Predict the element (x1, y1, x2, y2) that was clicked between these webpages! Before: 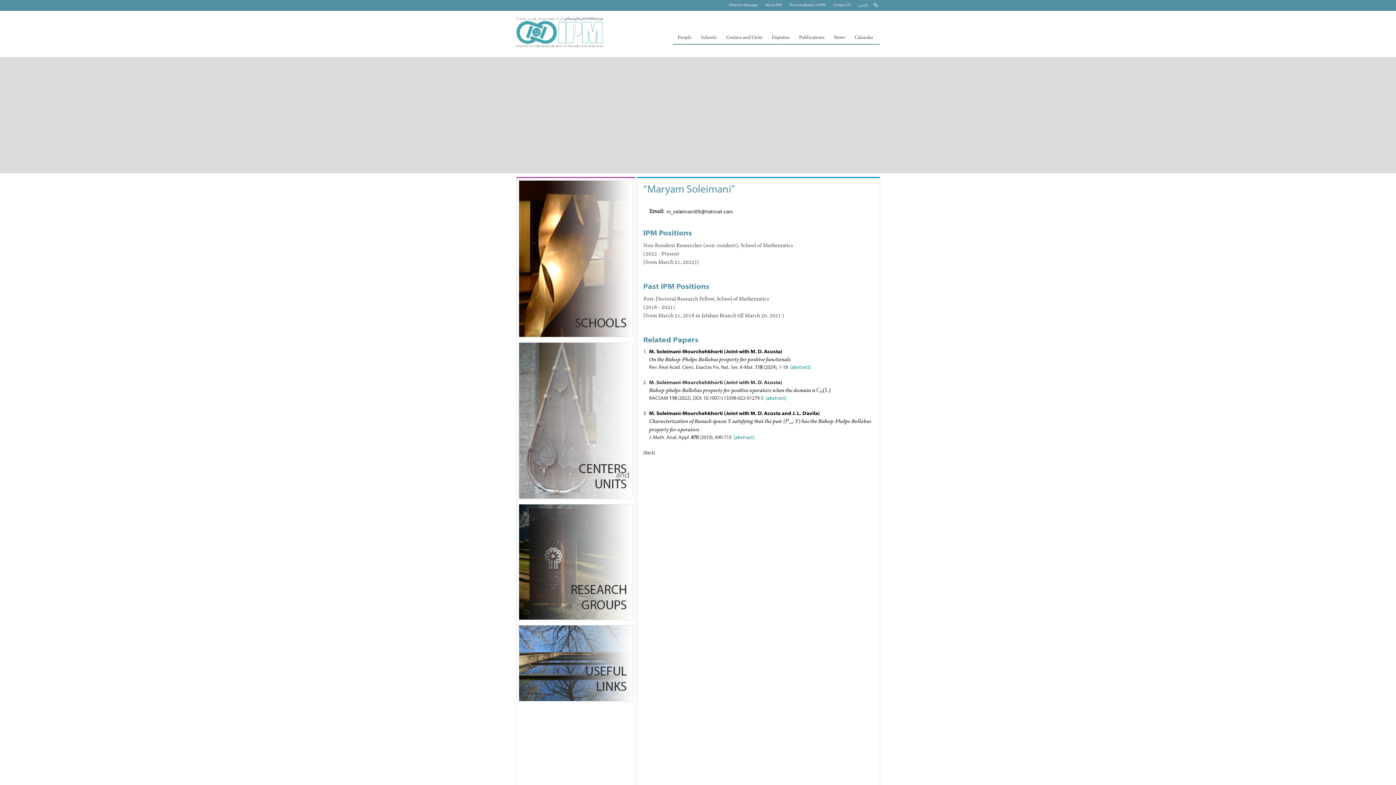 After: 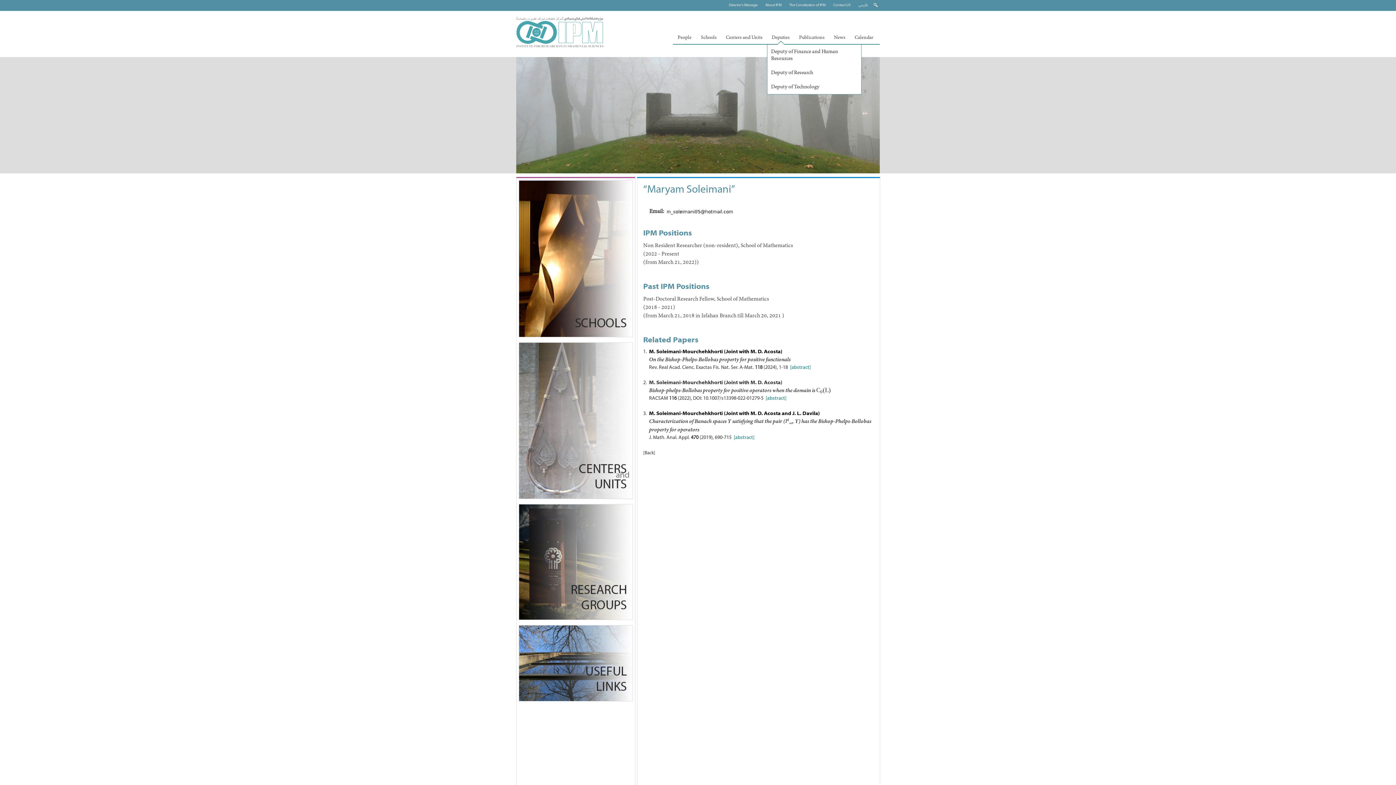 Action: bbox: (767, 31, 794, 44) label: Deputies